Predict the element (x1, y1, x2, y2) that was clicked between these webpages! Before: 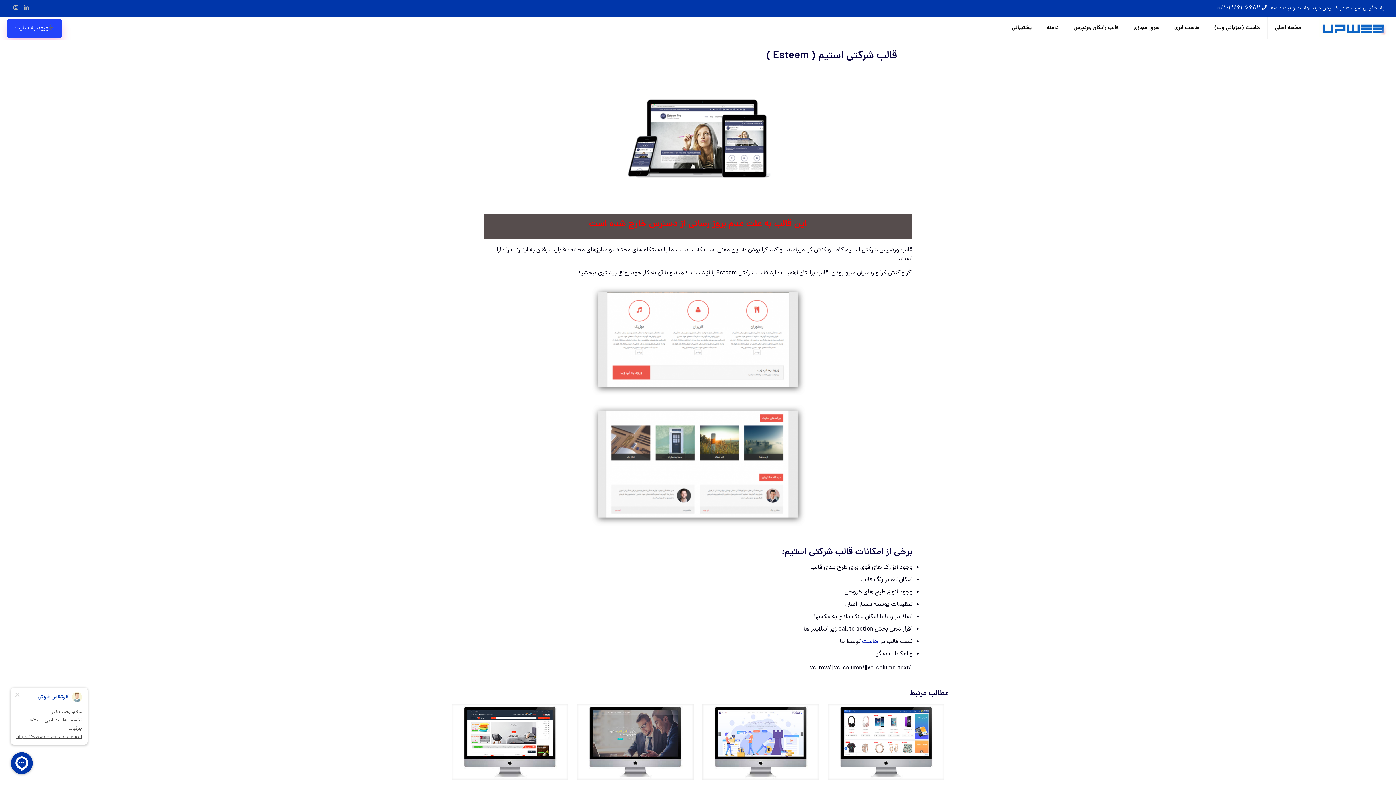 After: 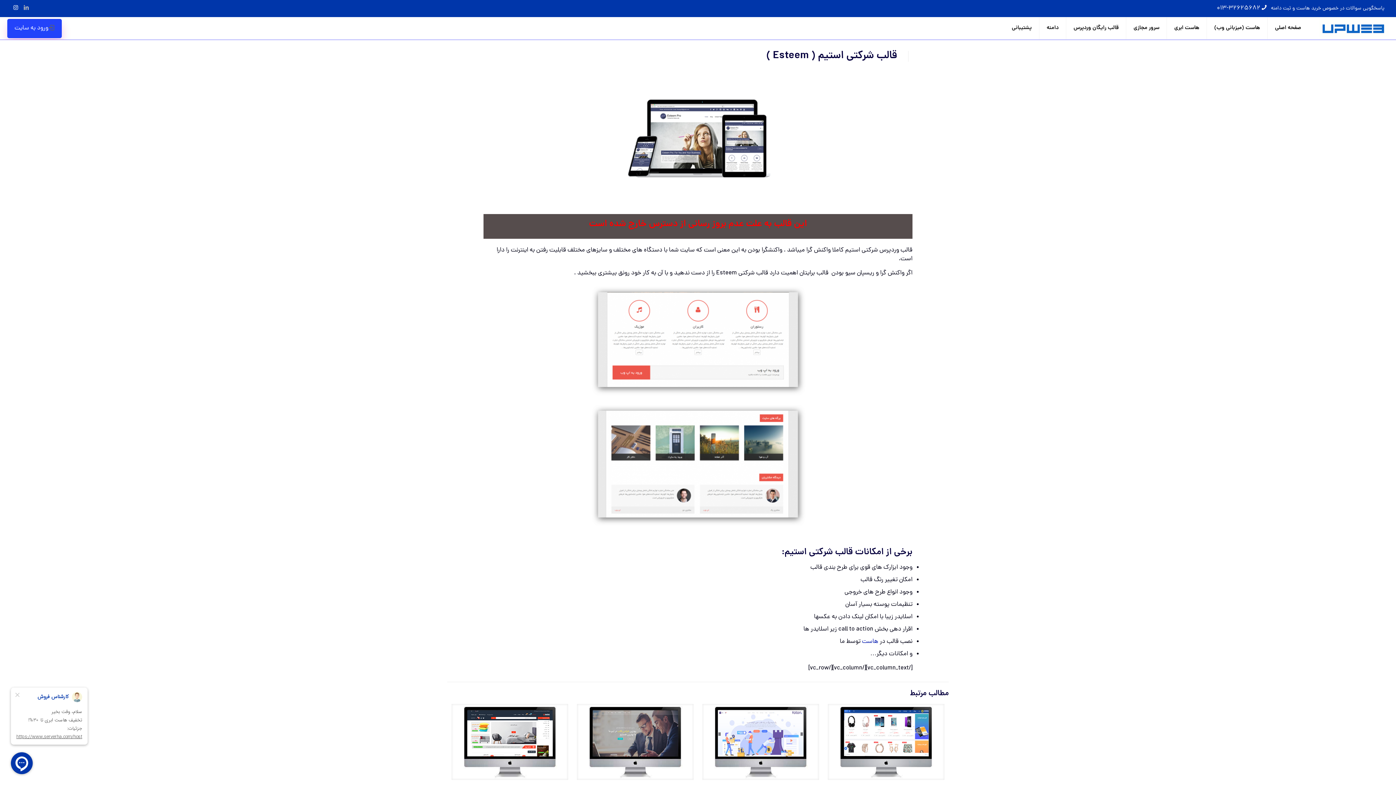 Action: bbox: (13, 4, 18, 12) label: Instagram icon